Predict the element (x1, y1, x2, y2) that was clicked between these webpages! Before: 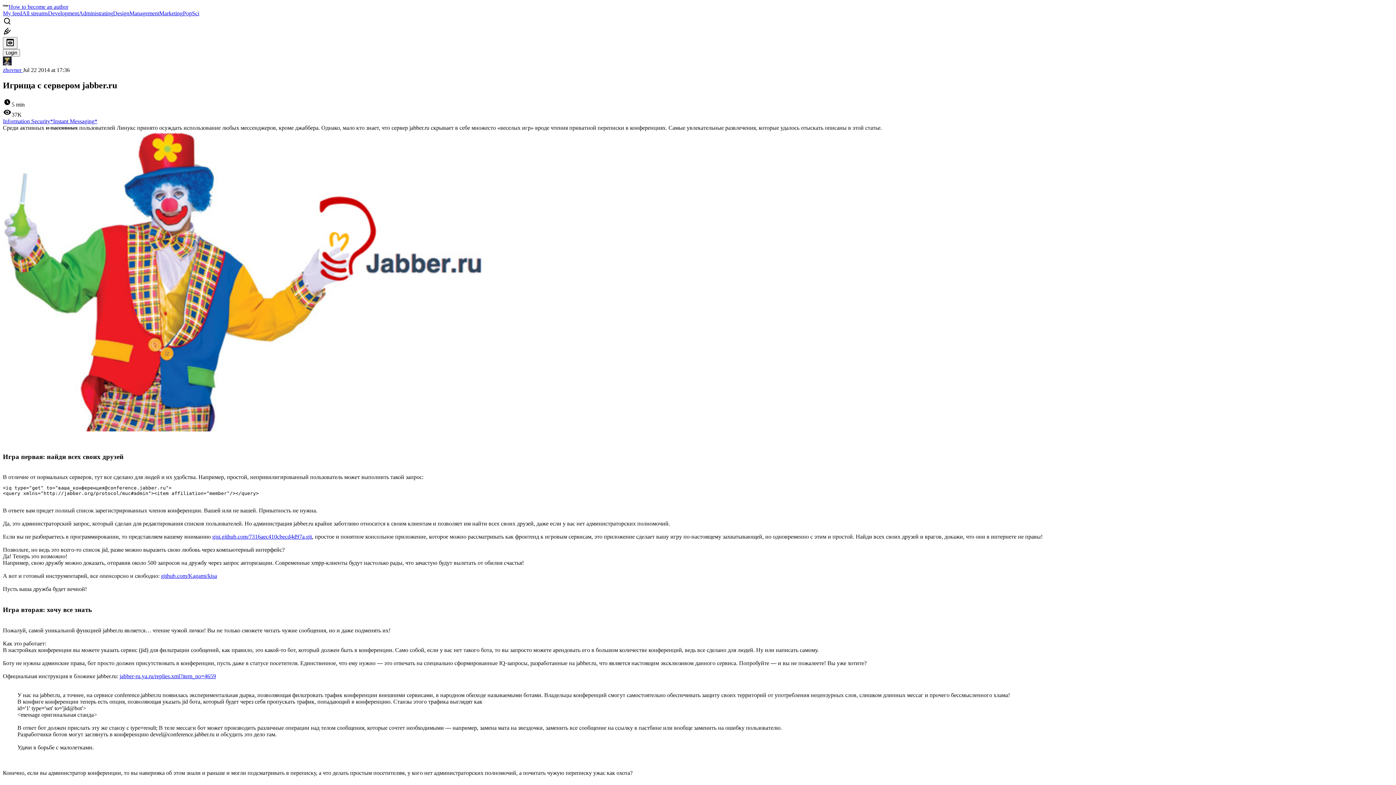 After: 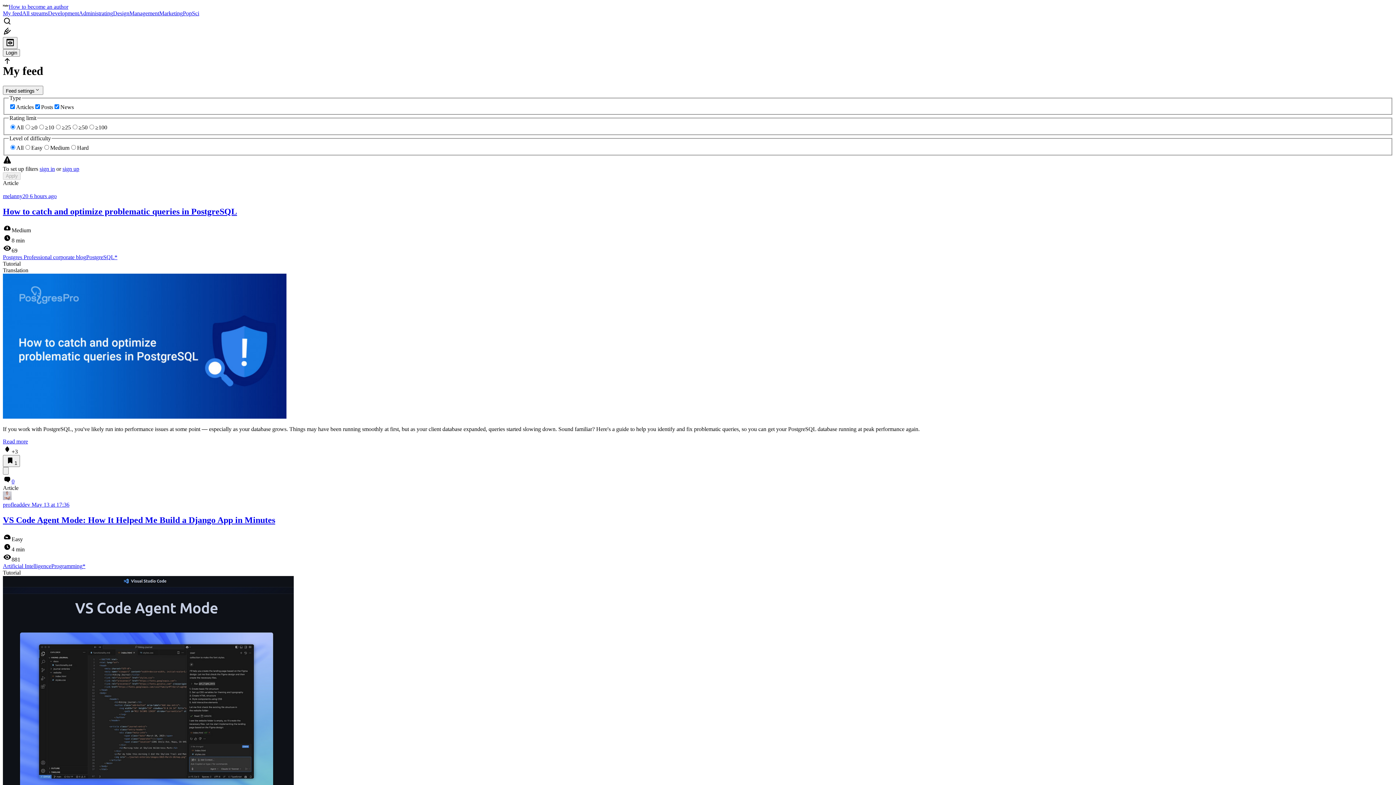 Action: bbox: (2, 3, 8, 9)